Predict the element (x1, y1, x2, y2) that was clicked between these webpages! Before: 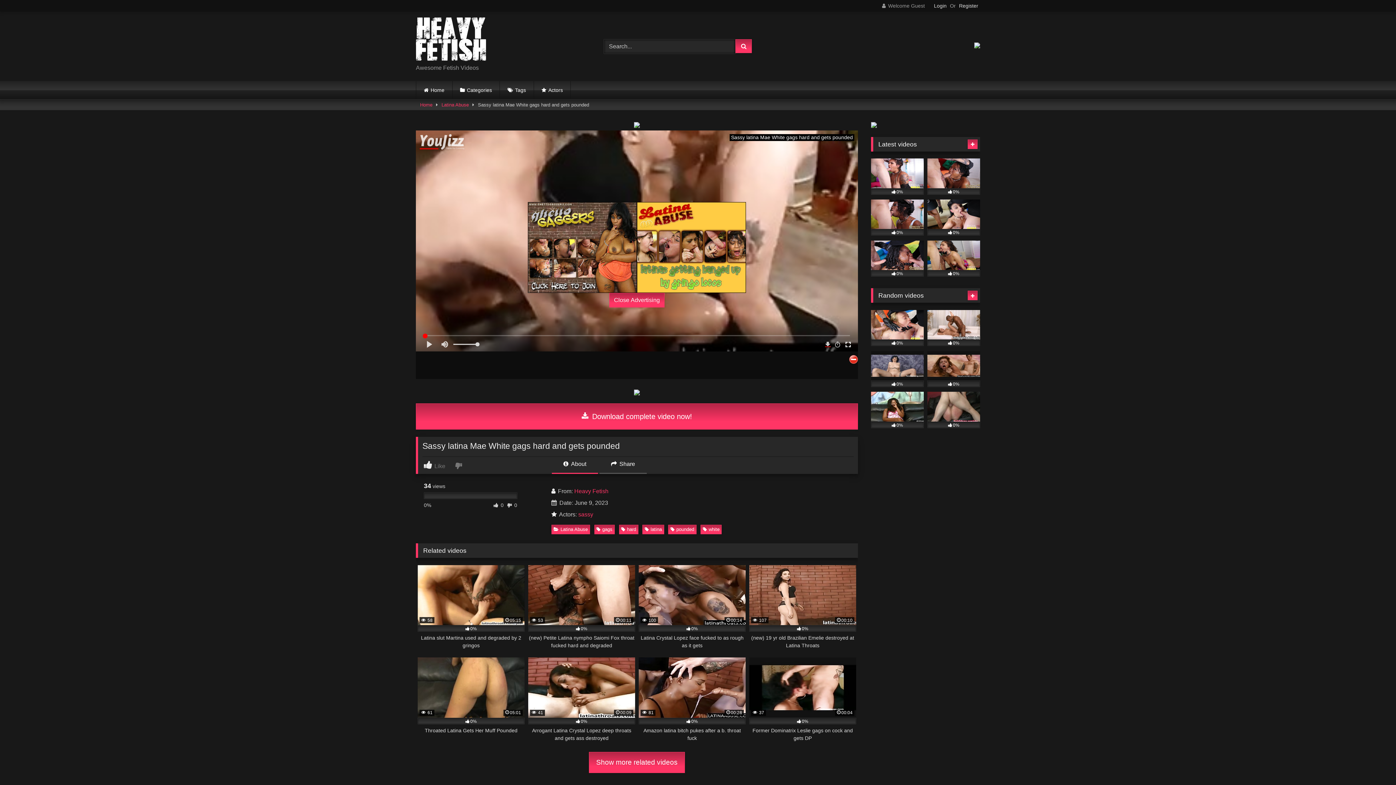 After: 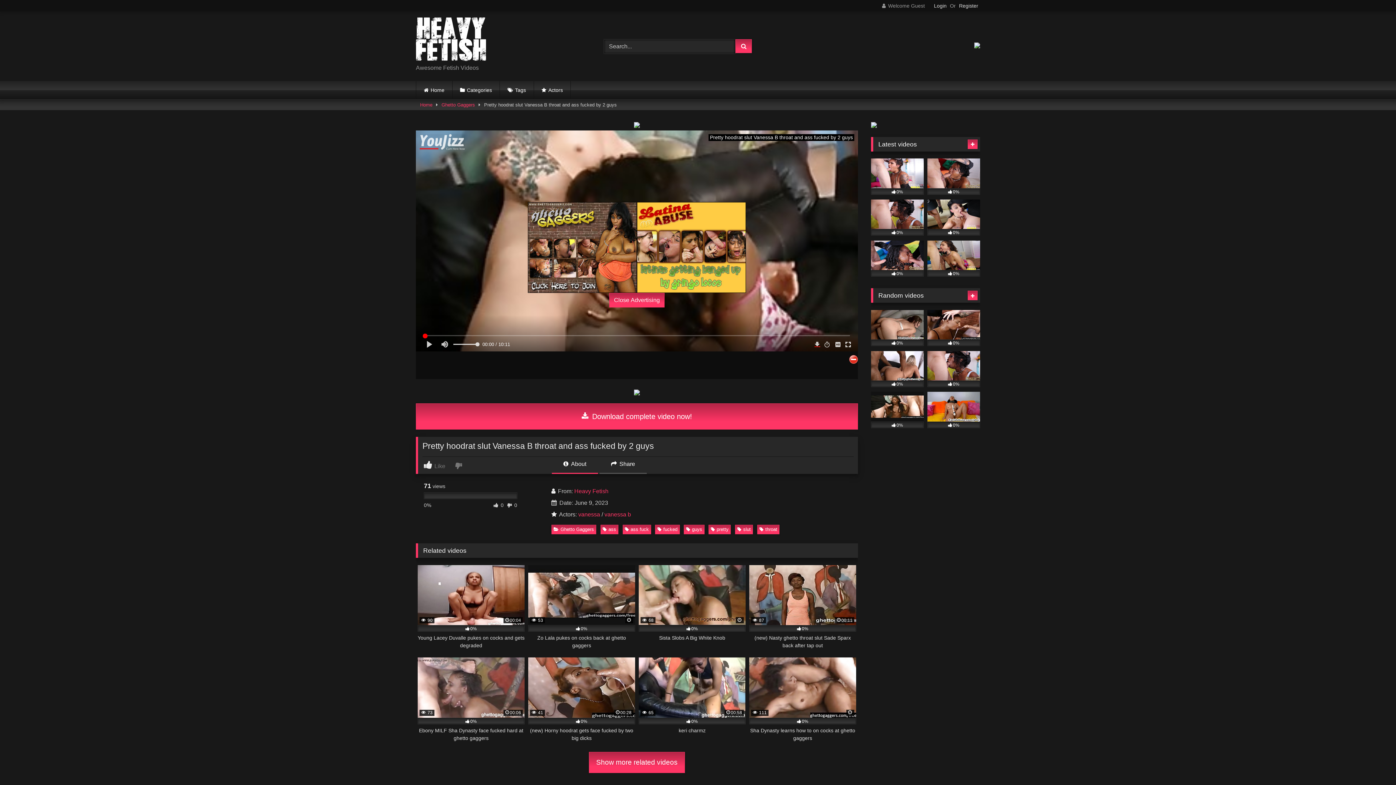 Action: label: 0% bbox: (871, 392, 924, 428)